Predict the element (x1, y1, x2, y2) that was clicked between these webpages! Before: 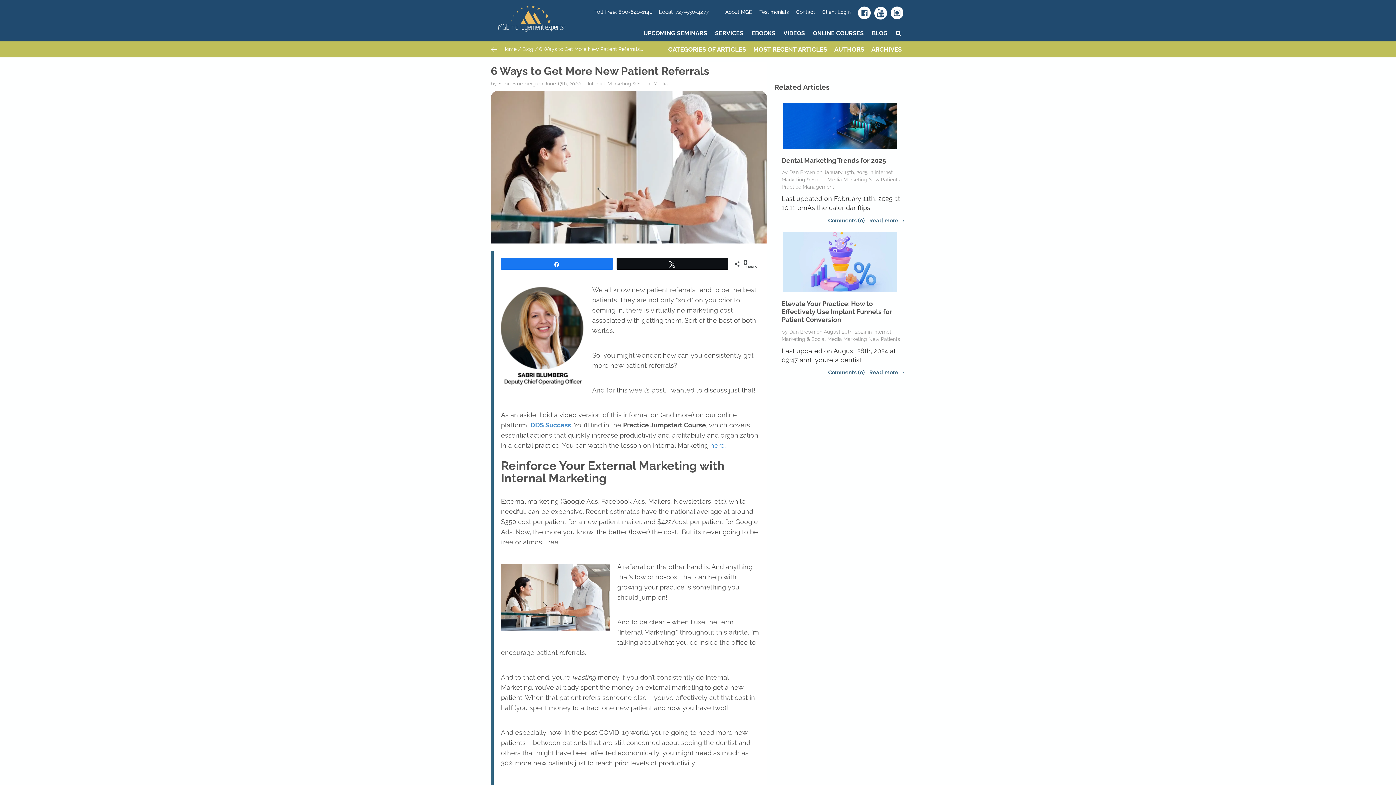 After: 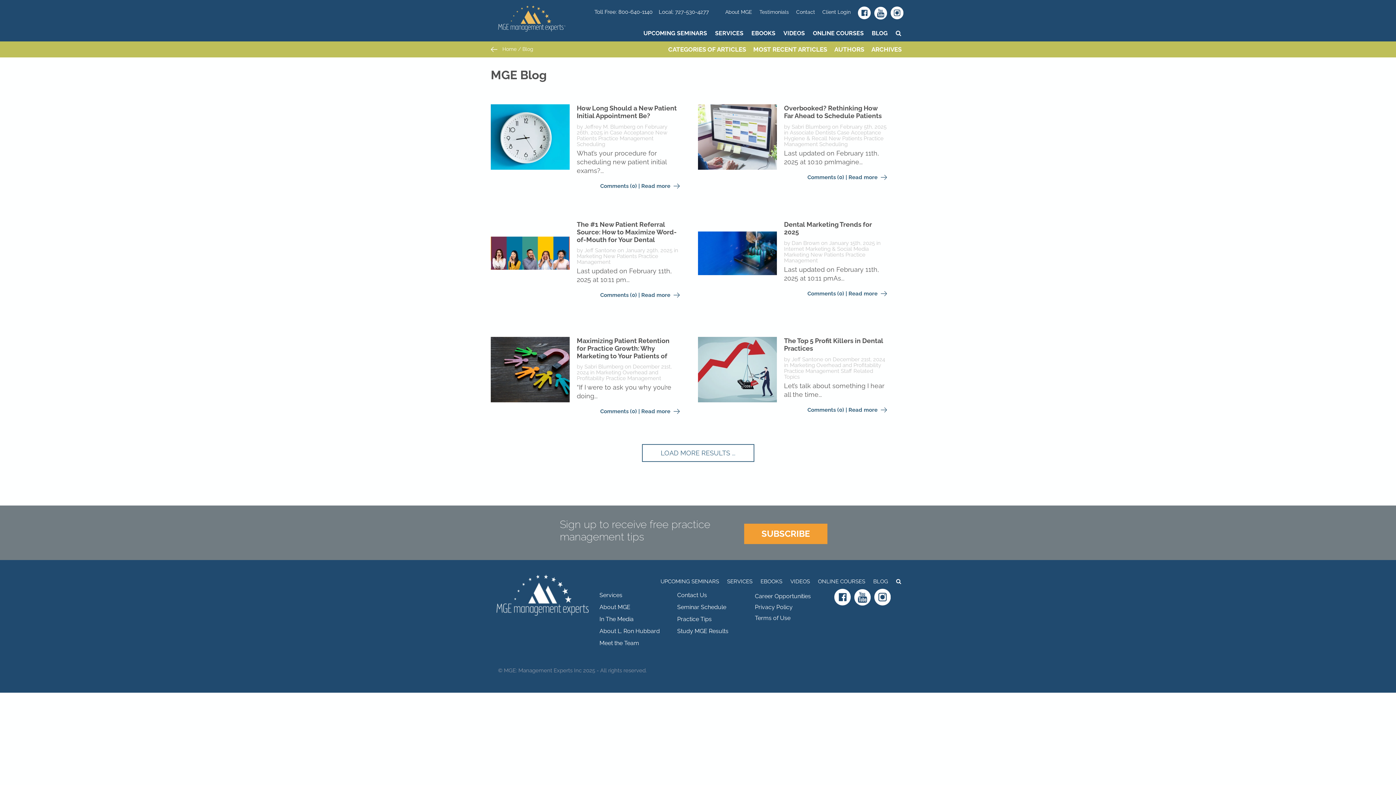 Action: bbox: (843, 176, 867, 182) label: Marketing